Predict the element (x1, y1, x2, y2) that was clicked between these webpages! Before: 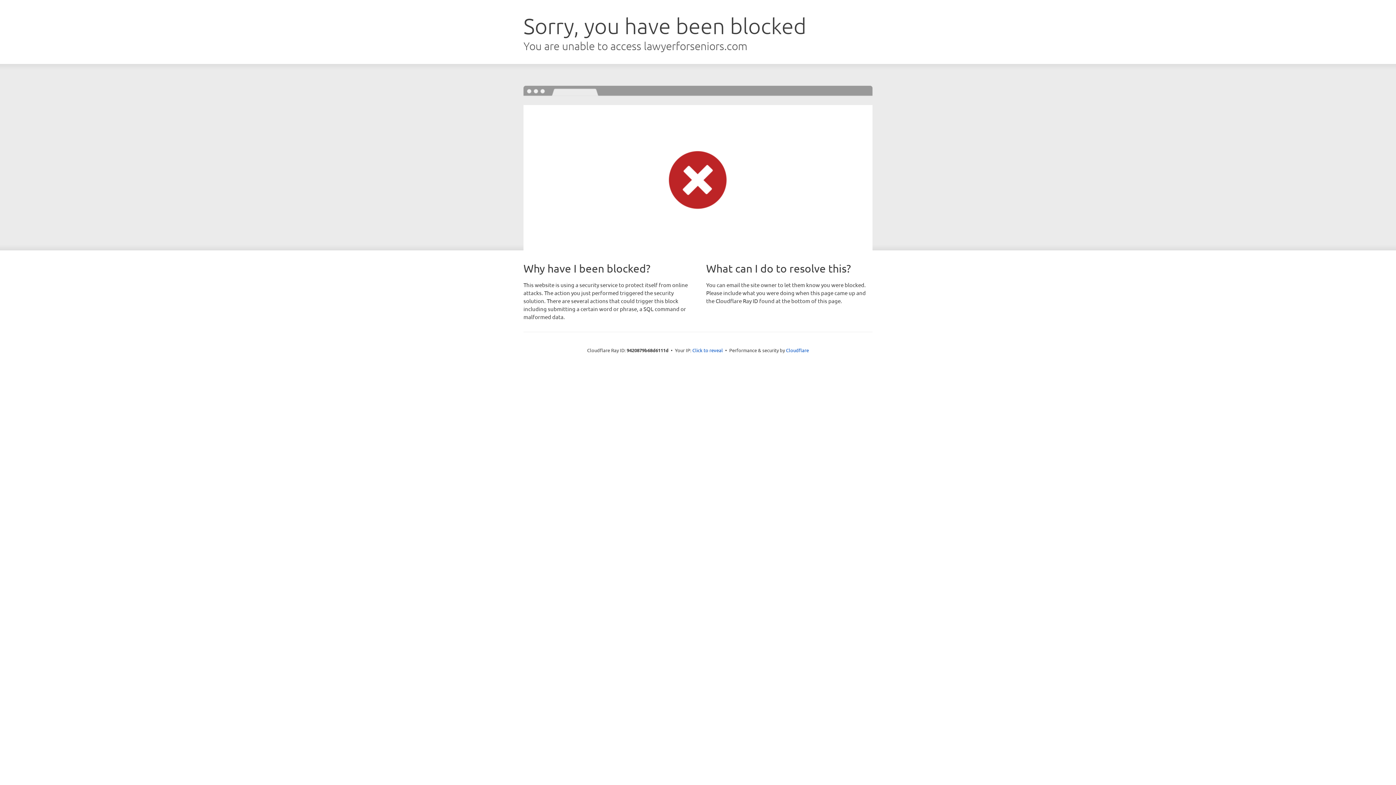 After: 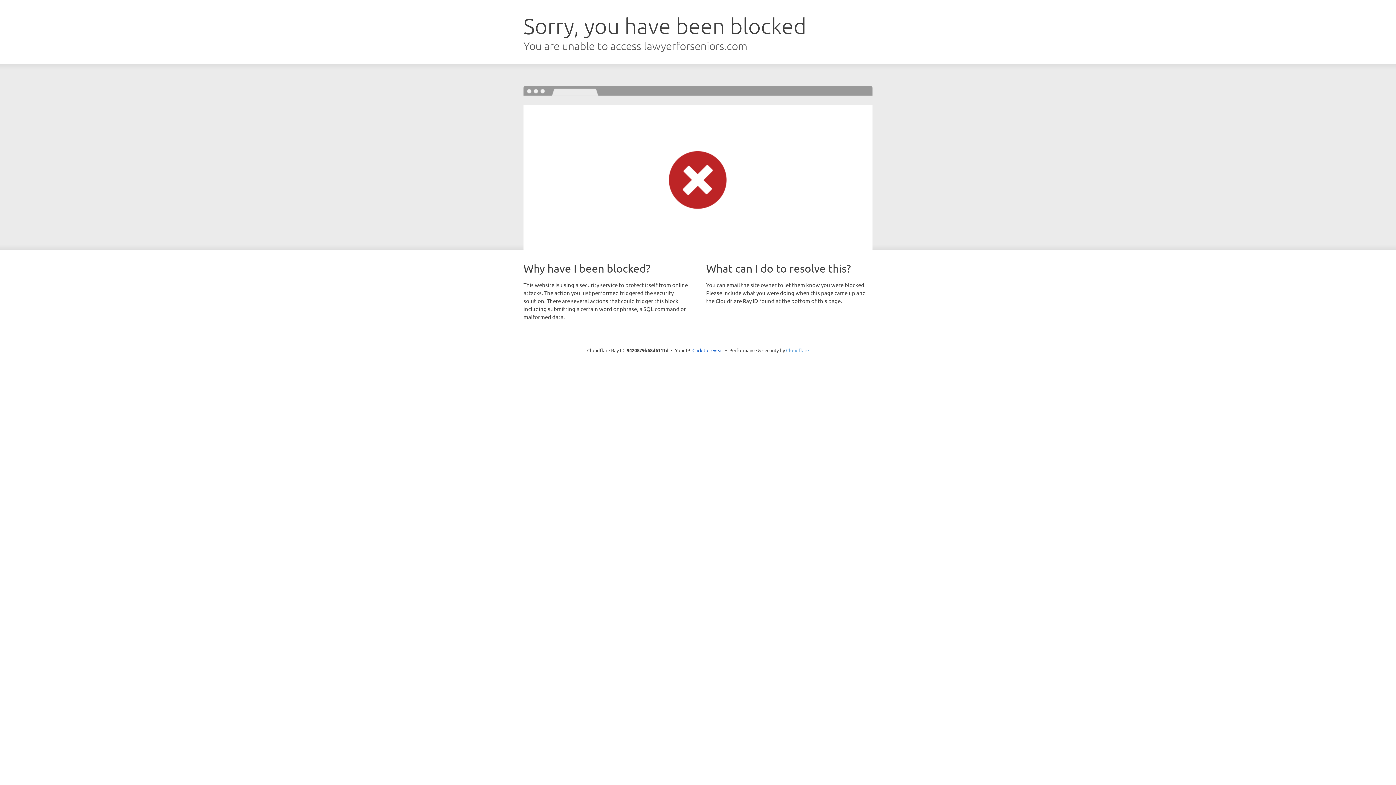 Action: bbox: (786, 347, 809, 353) label: Cloudflare